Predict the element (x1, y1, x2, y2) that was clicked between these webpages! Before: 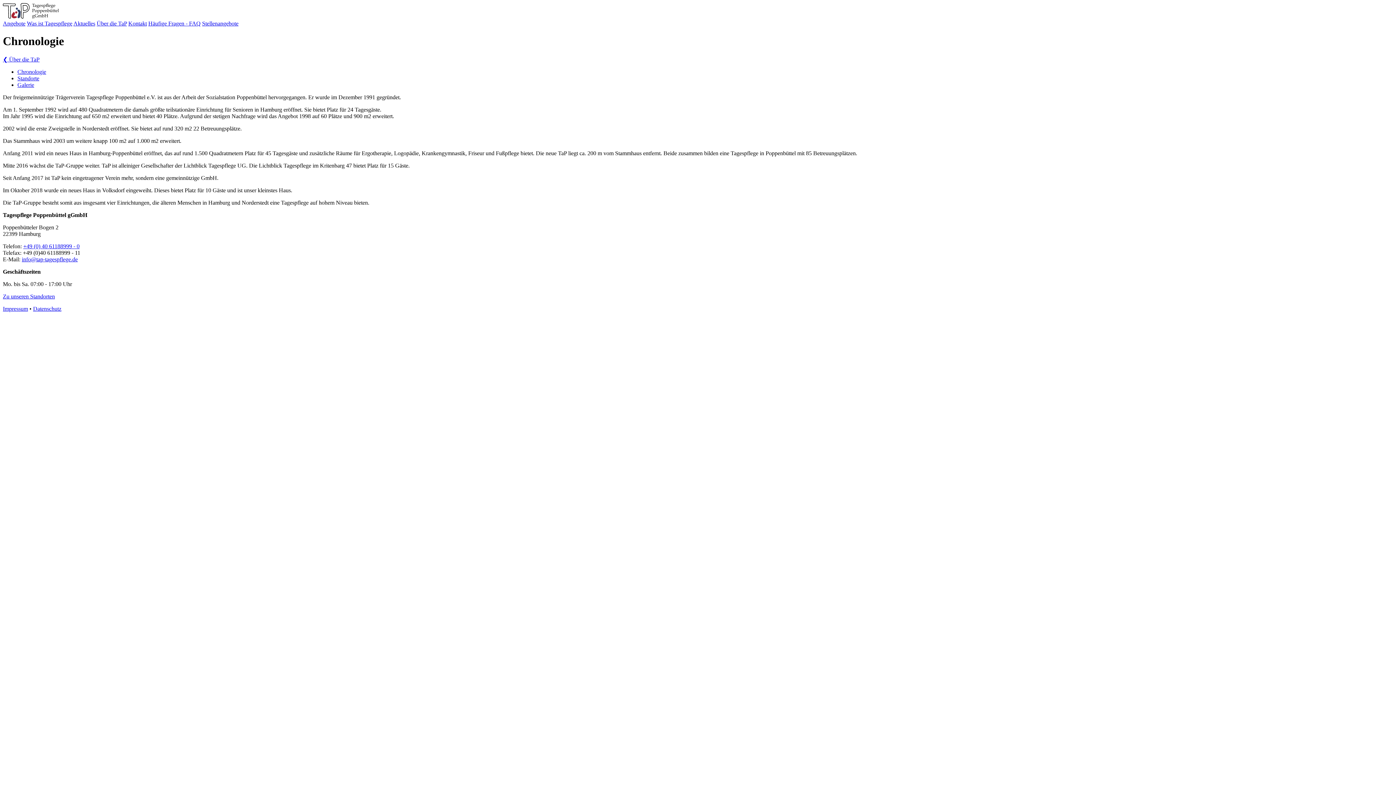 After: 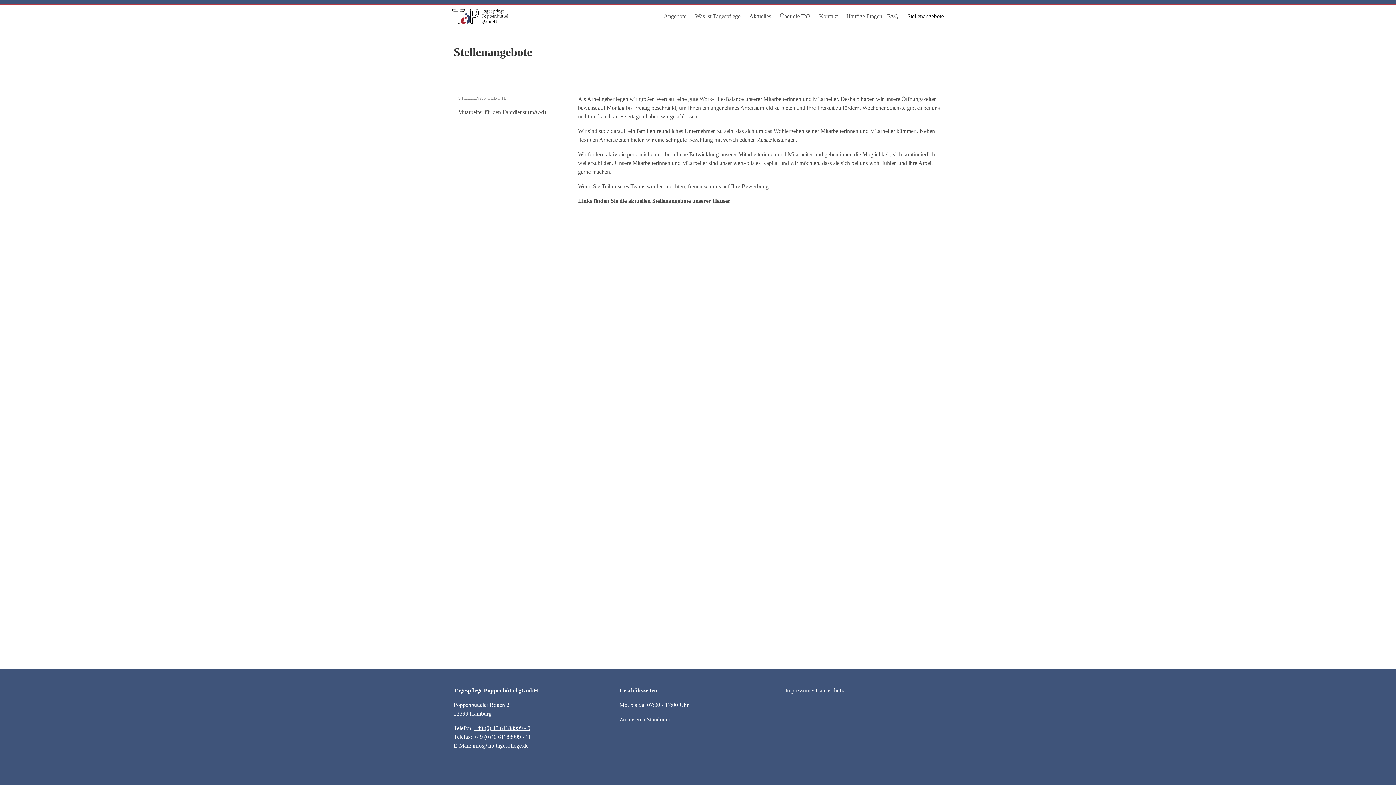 Action: label: Stellenangebote bbox: (202, 20, 238, 26)